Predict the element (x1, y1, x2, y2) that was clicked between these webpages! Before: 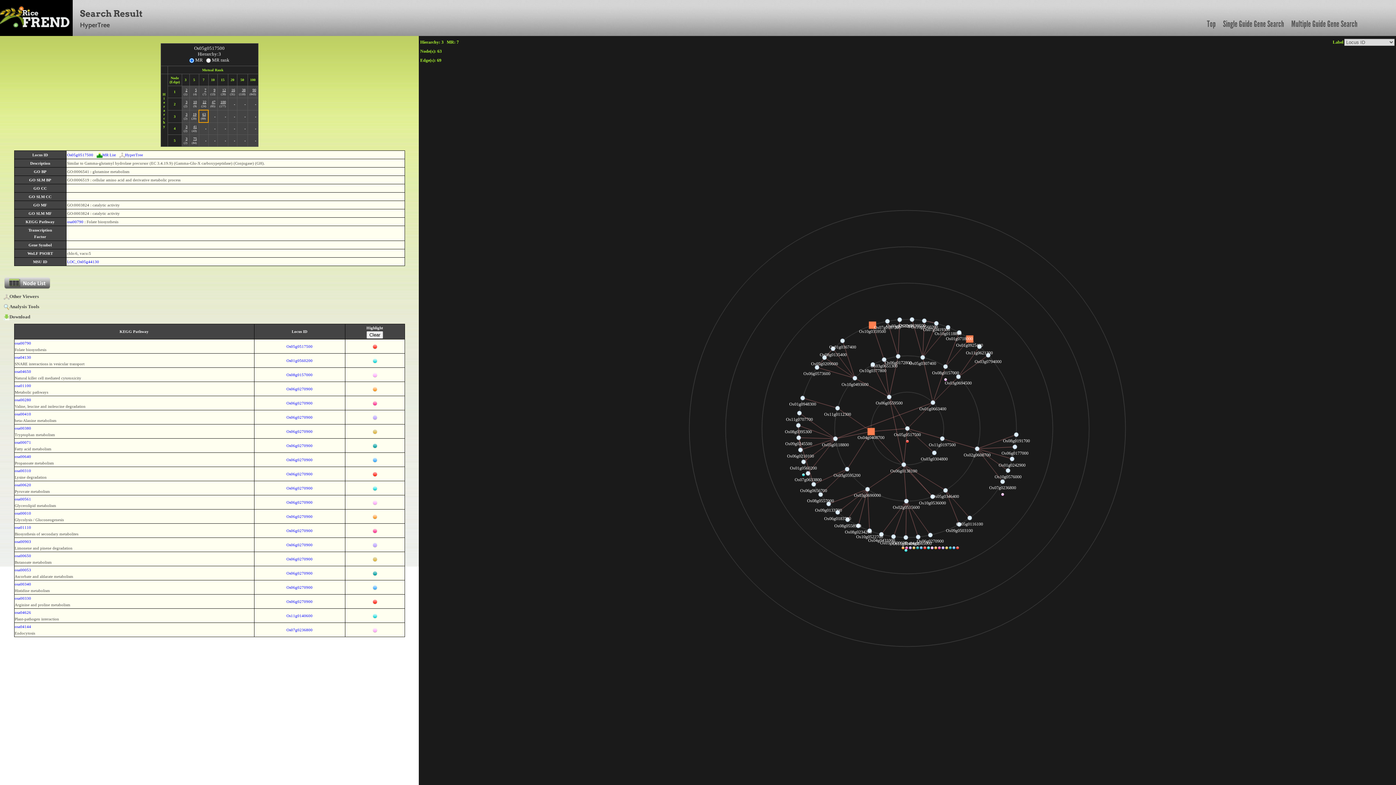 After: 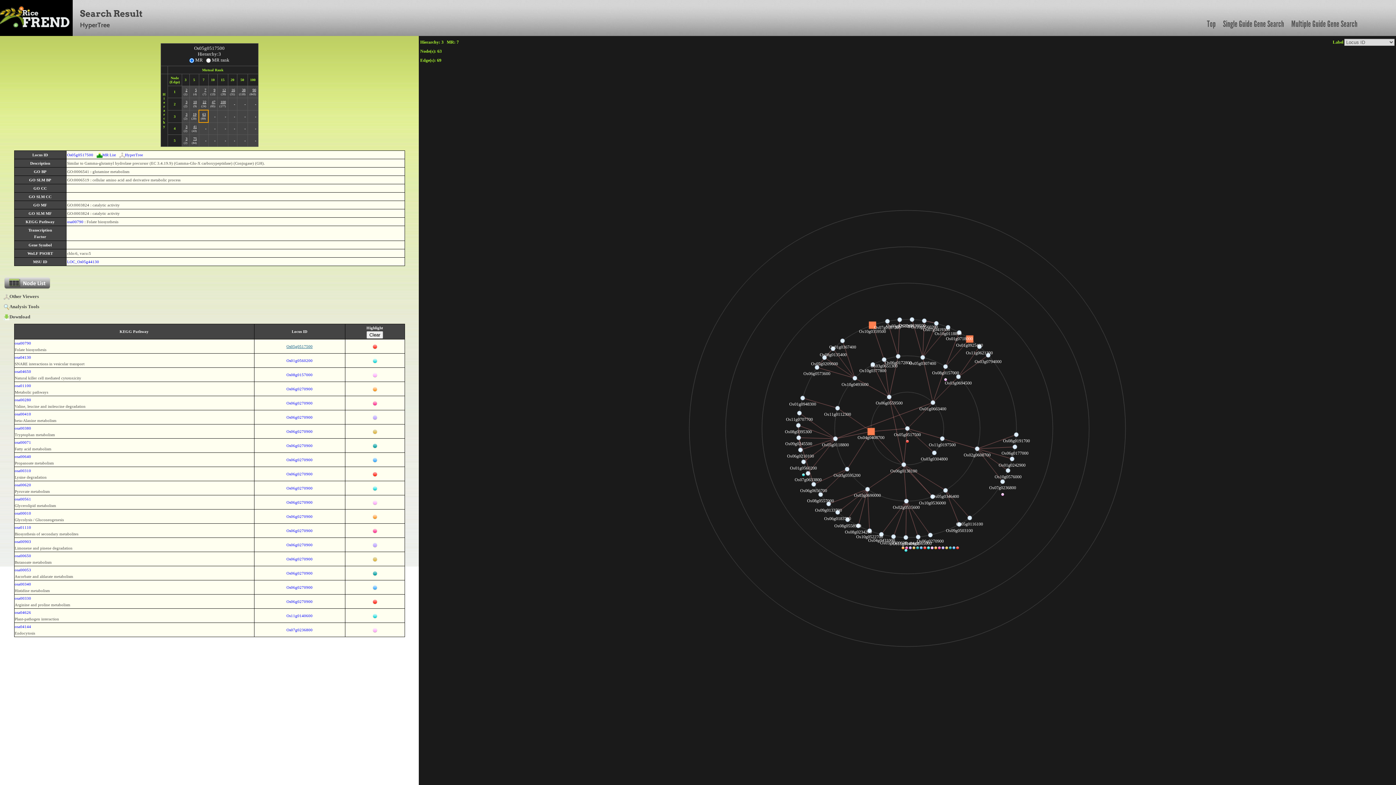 Action: label: Os05g0517500 bbox: (286, 344, 312, 348)